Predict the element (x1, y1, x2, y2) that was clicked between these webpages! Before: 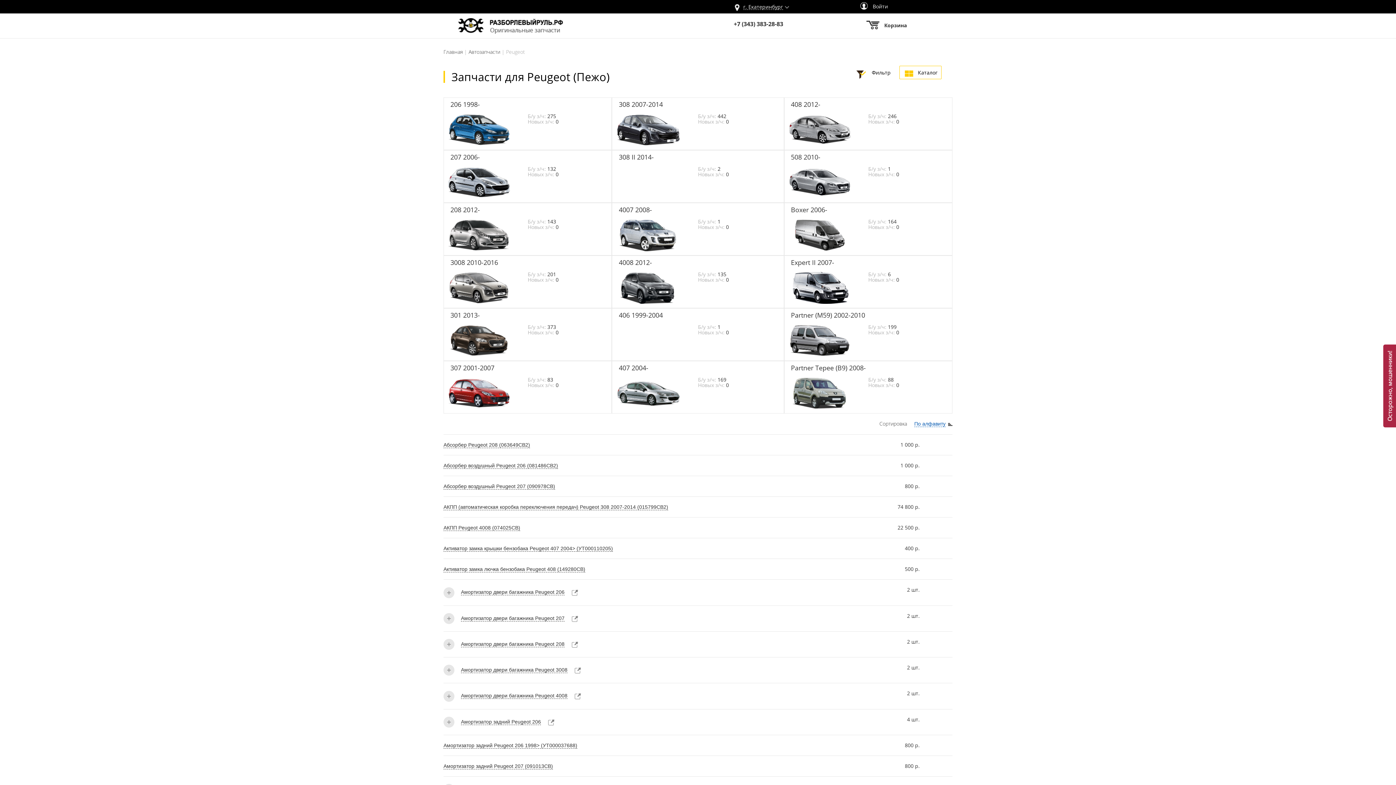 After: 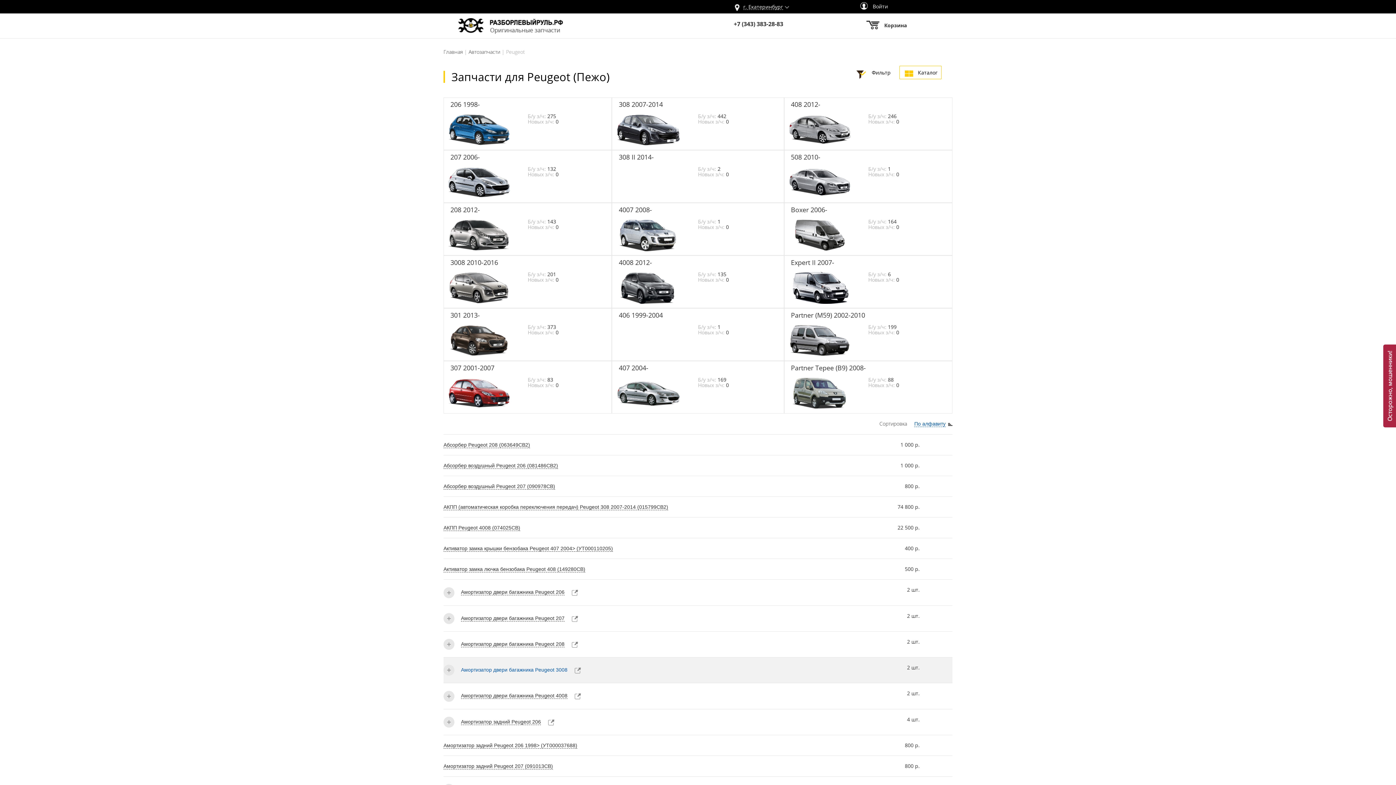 Action: bbox: (461, 667, 567, 673) label: Амортизатор двери багажника Peugeot 3008